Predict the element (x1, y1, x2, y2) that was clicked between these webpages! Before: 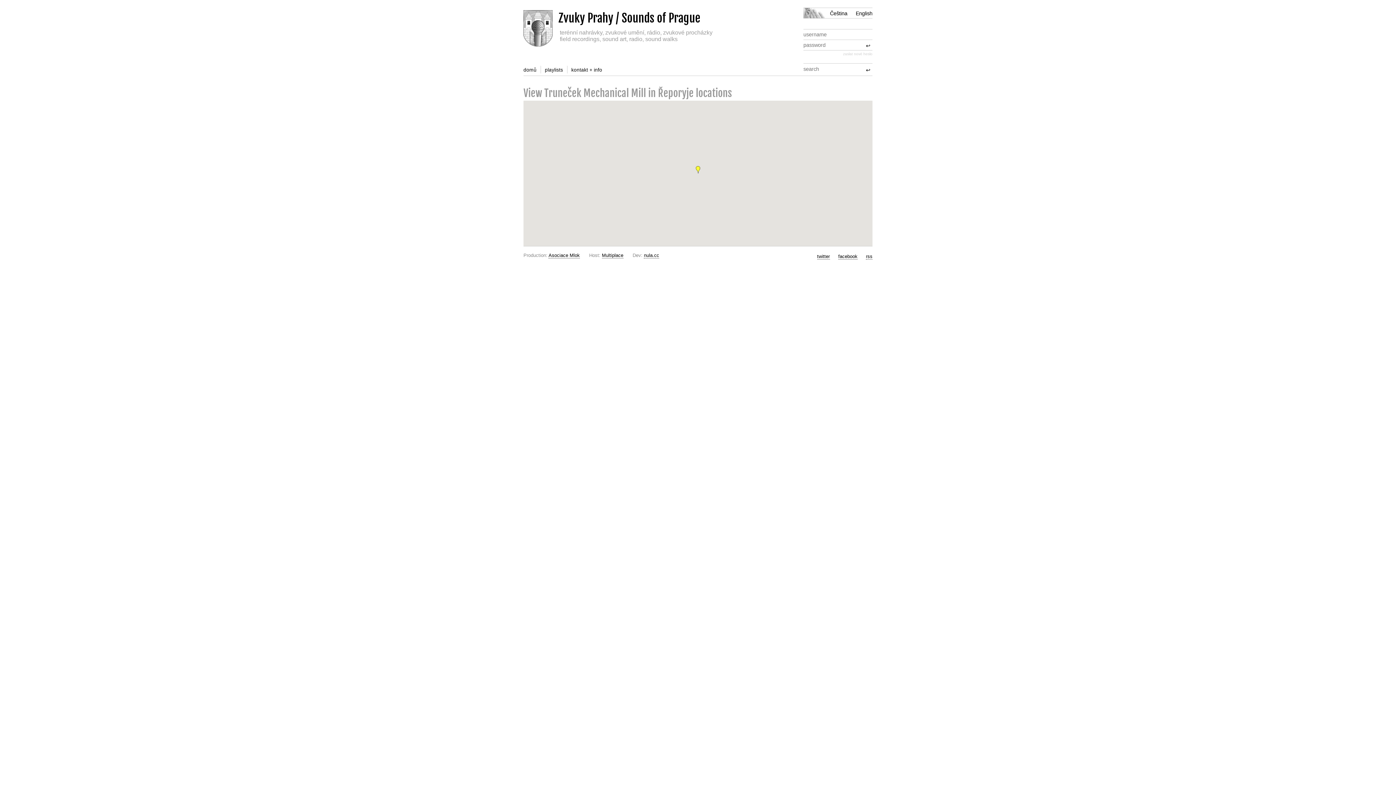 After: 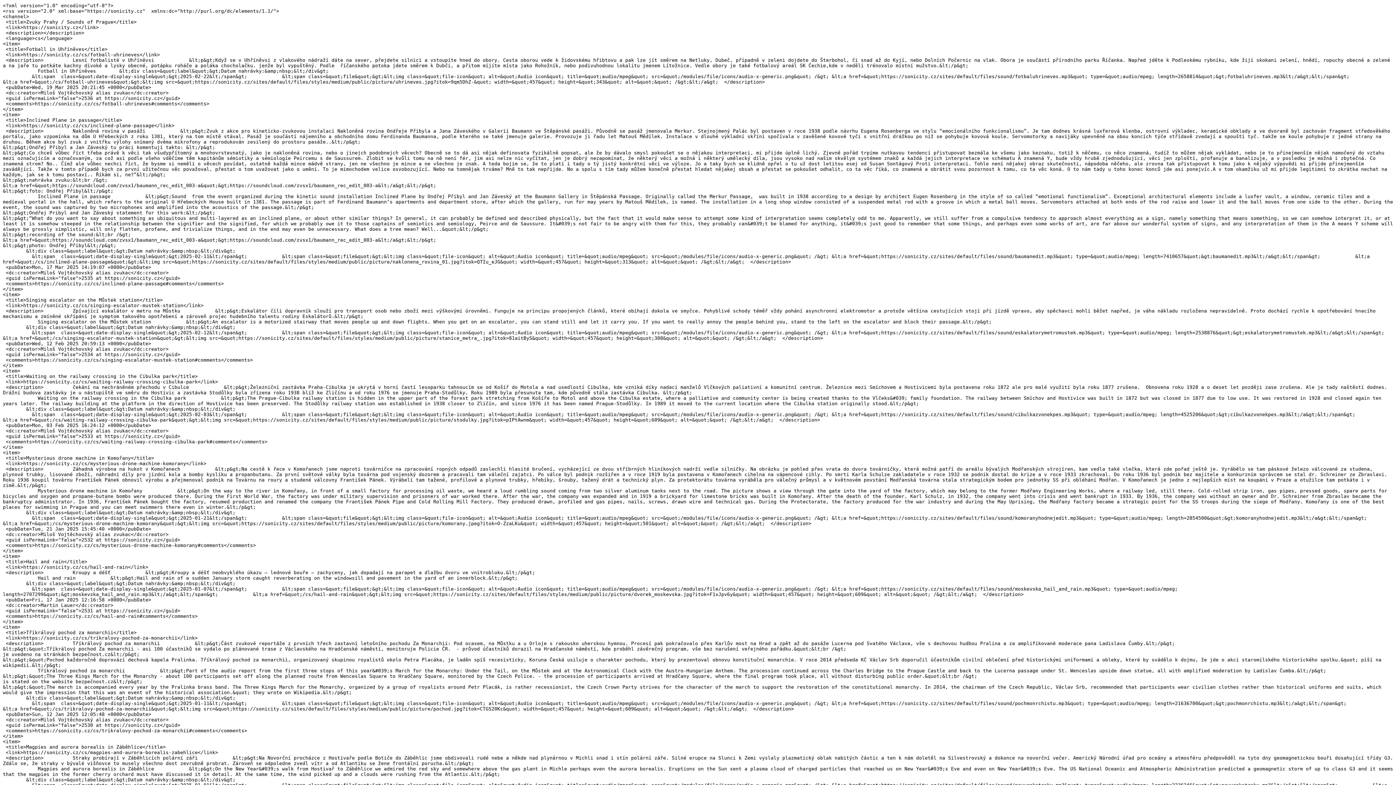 Action: bbox: (866, 253, 872, 259) label: rss